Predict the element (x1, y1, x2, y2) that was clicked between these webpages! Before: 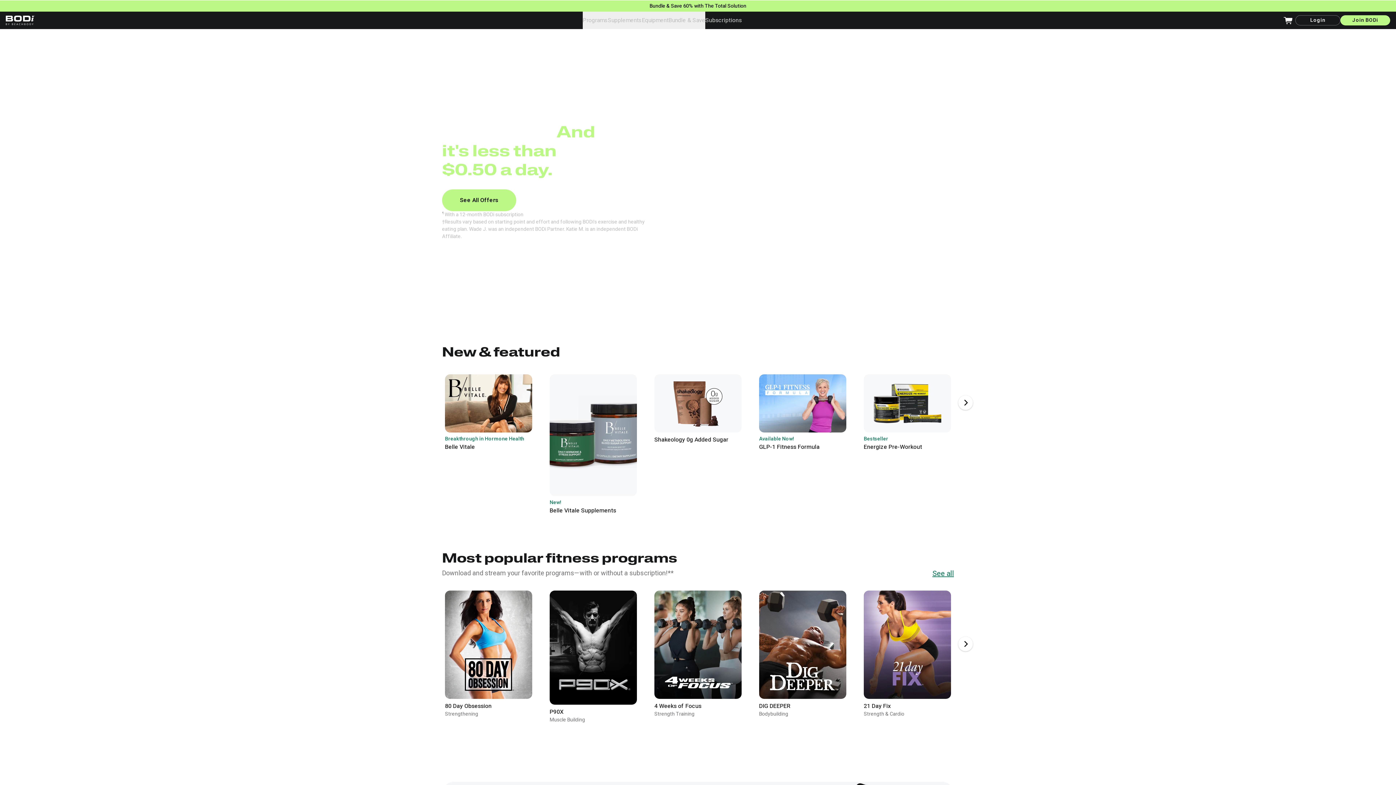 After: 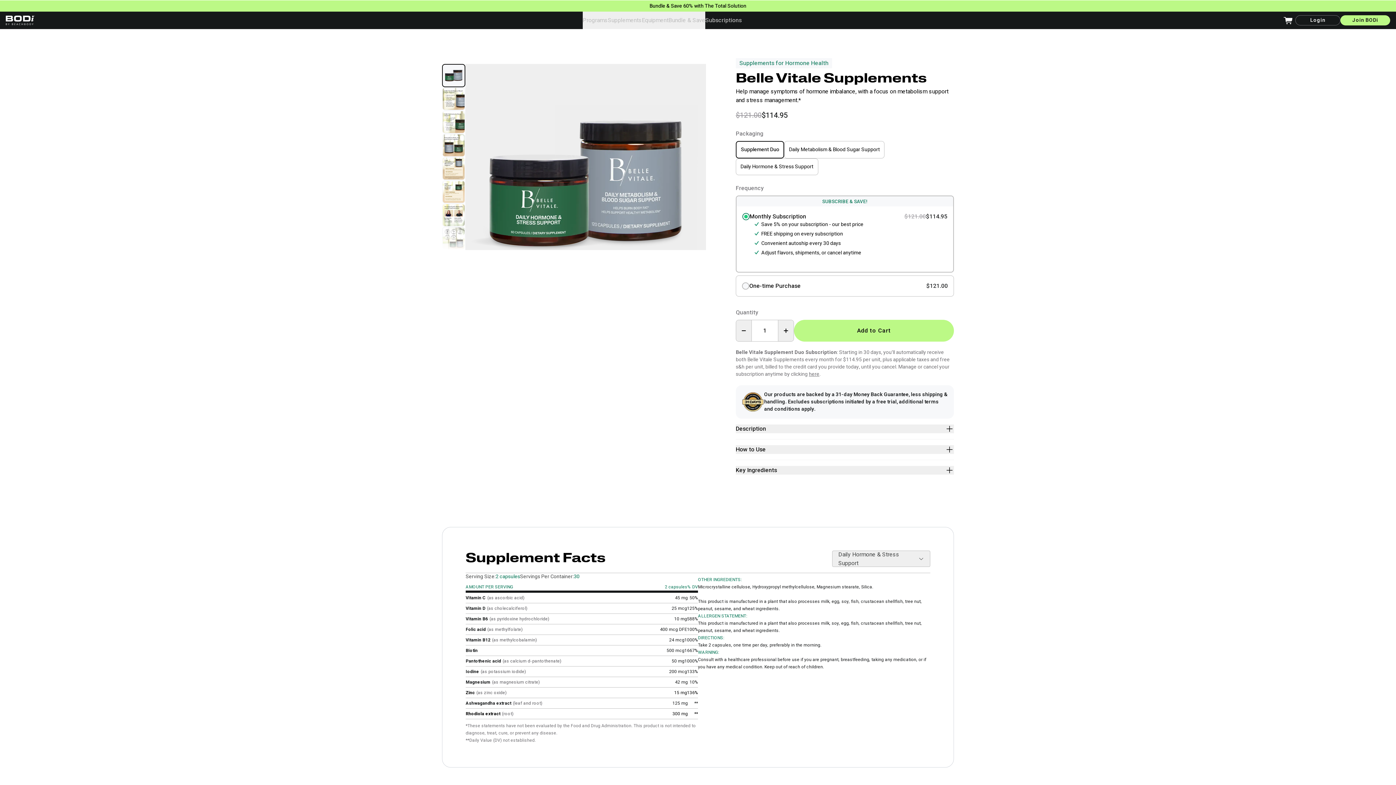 Action: bbox: (549, 374, 637, 522) label: New!

Belle Vitale Supplements


